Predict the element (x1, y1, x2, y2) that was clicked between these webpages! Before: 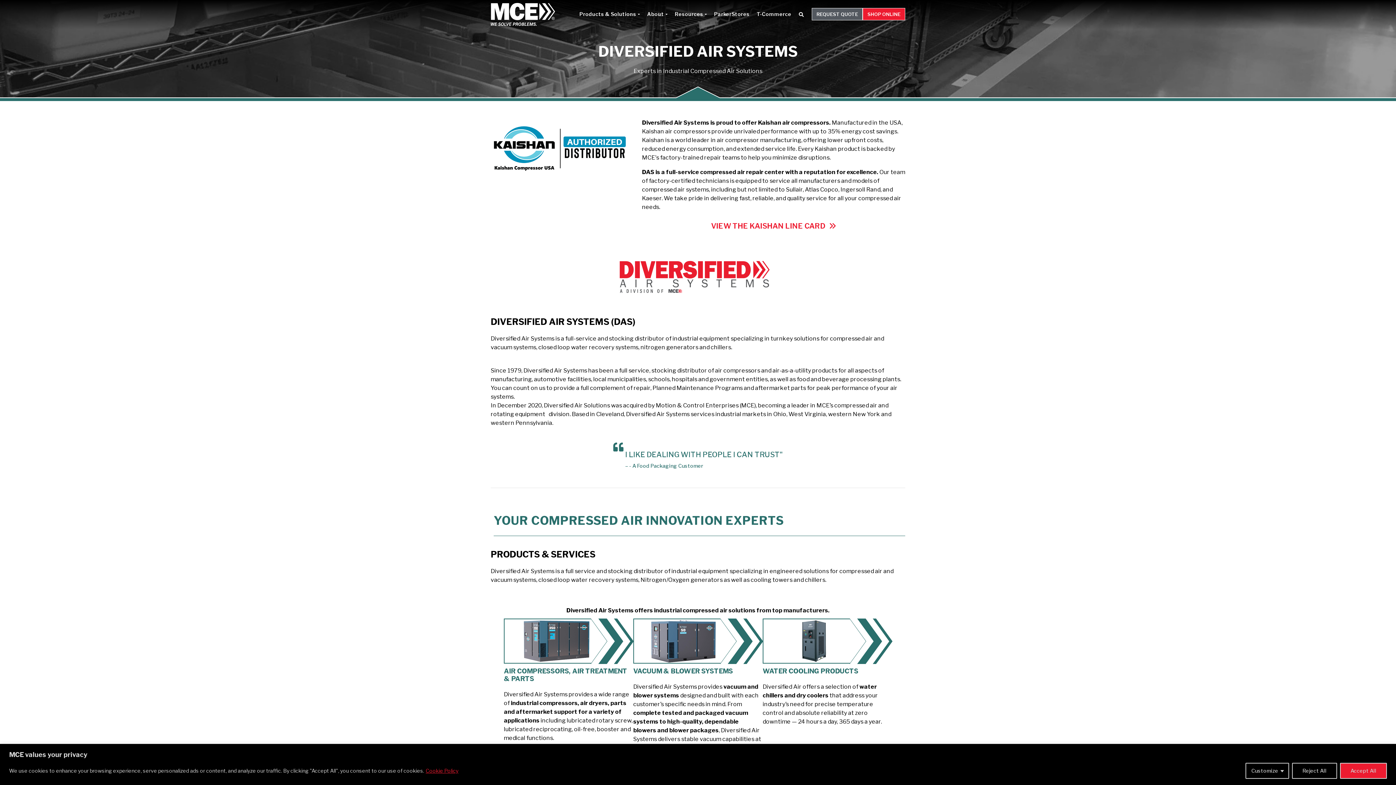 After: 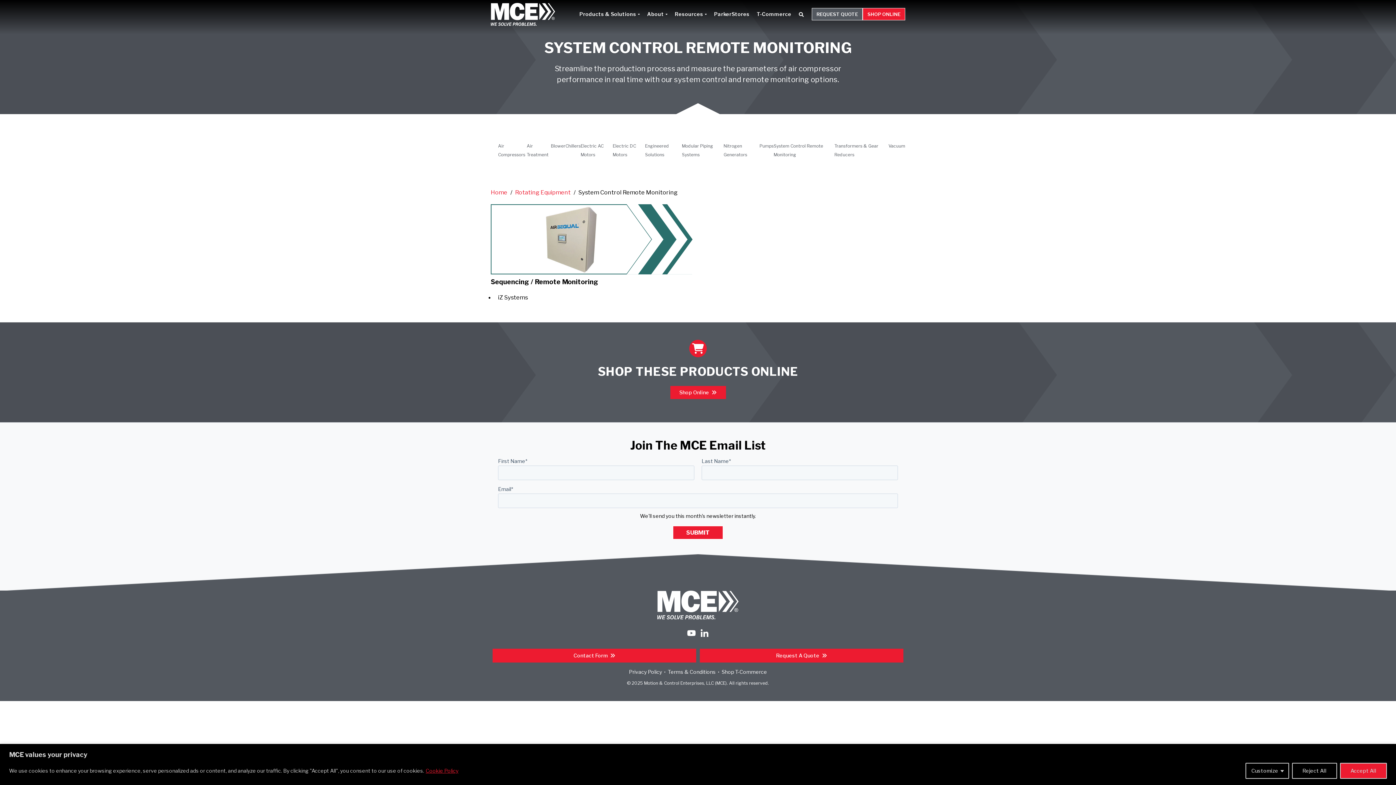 Action: bbox: (633, 618, 762, 664)